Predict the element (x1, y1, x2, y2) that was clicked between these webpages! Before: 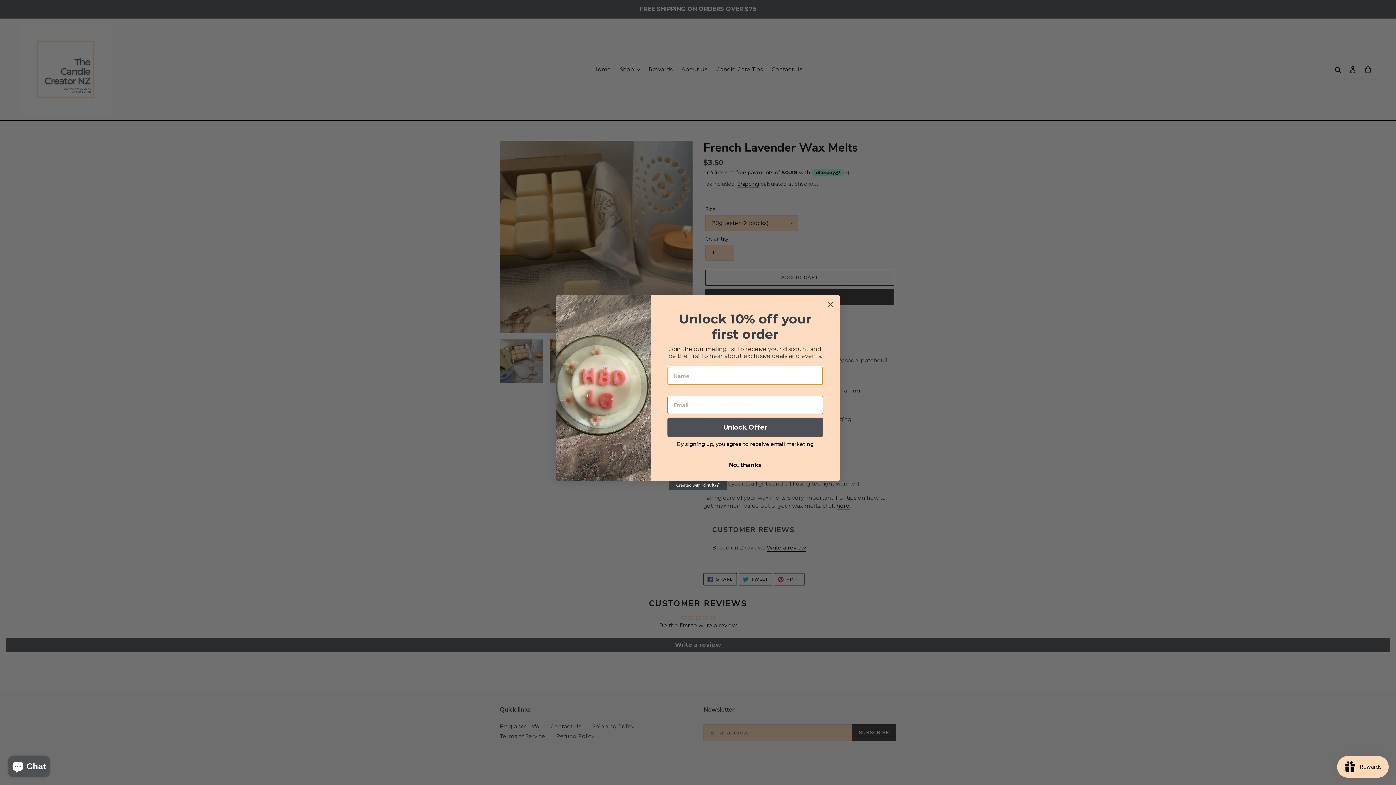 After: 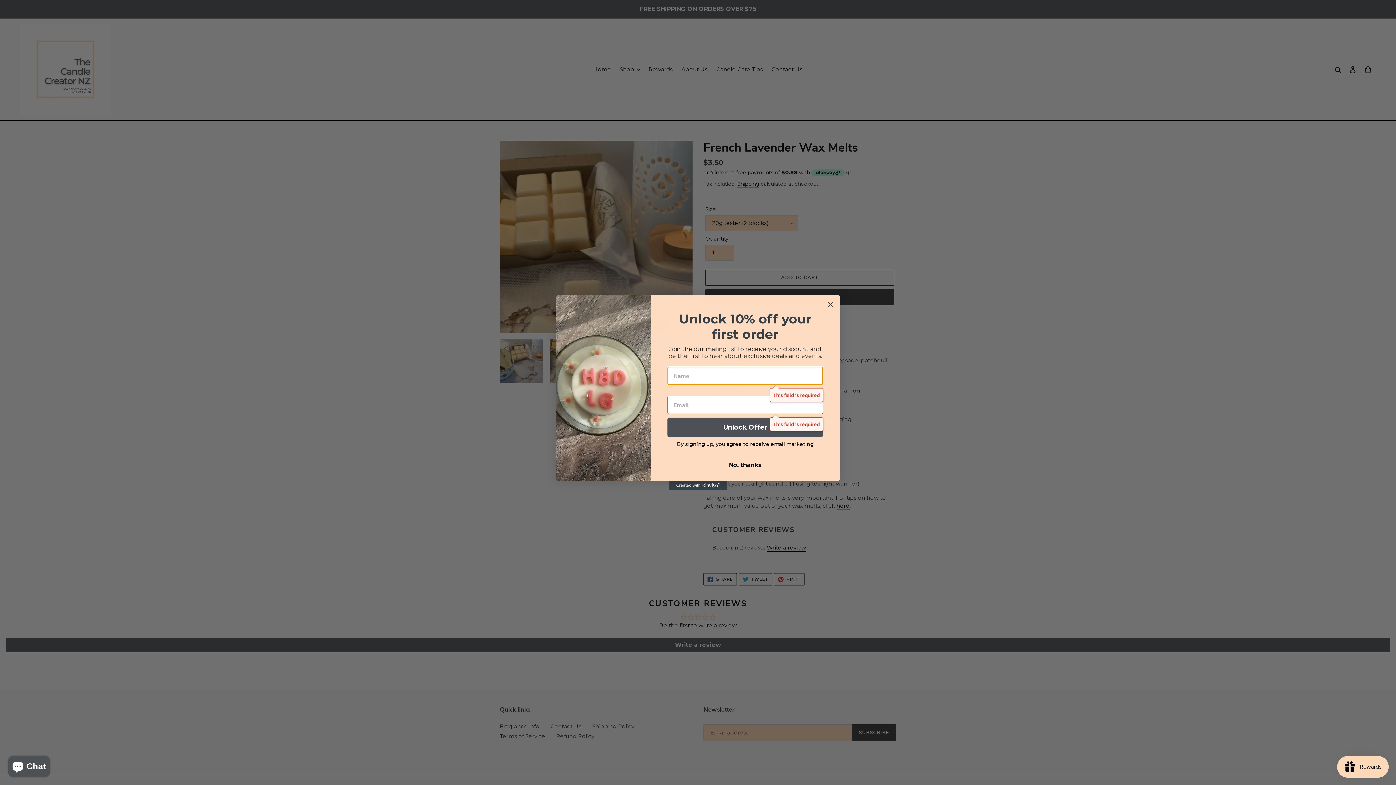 Action: bbox: (667, 417, 823, 437) label: Unlock Offer